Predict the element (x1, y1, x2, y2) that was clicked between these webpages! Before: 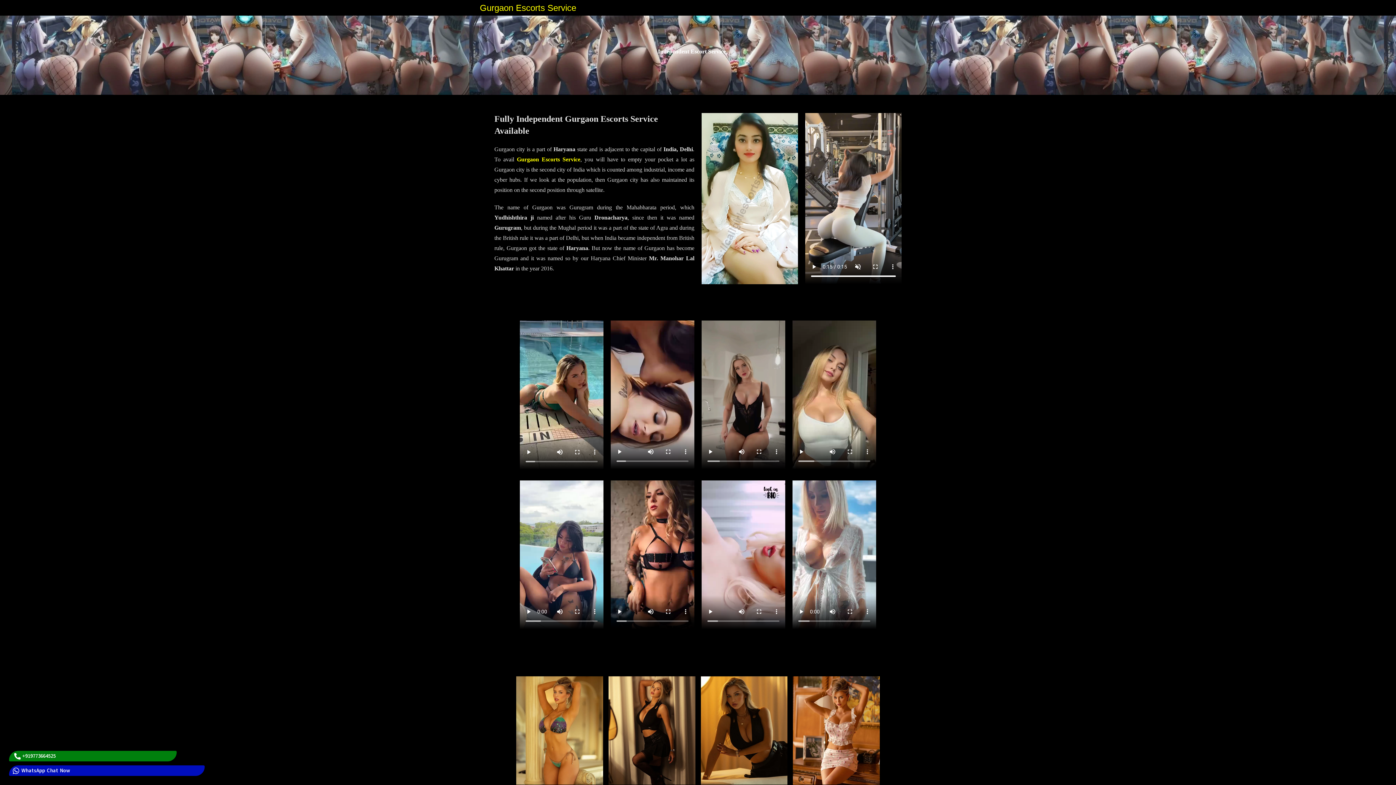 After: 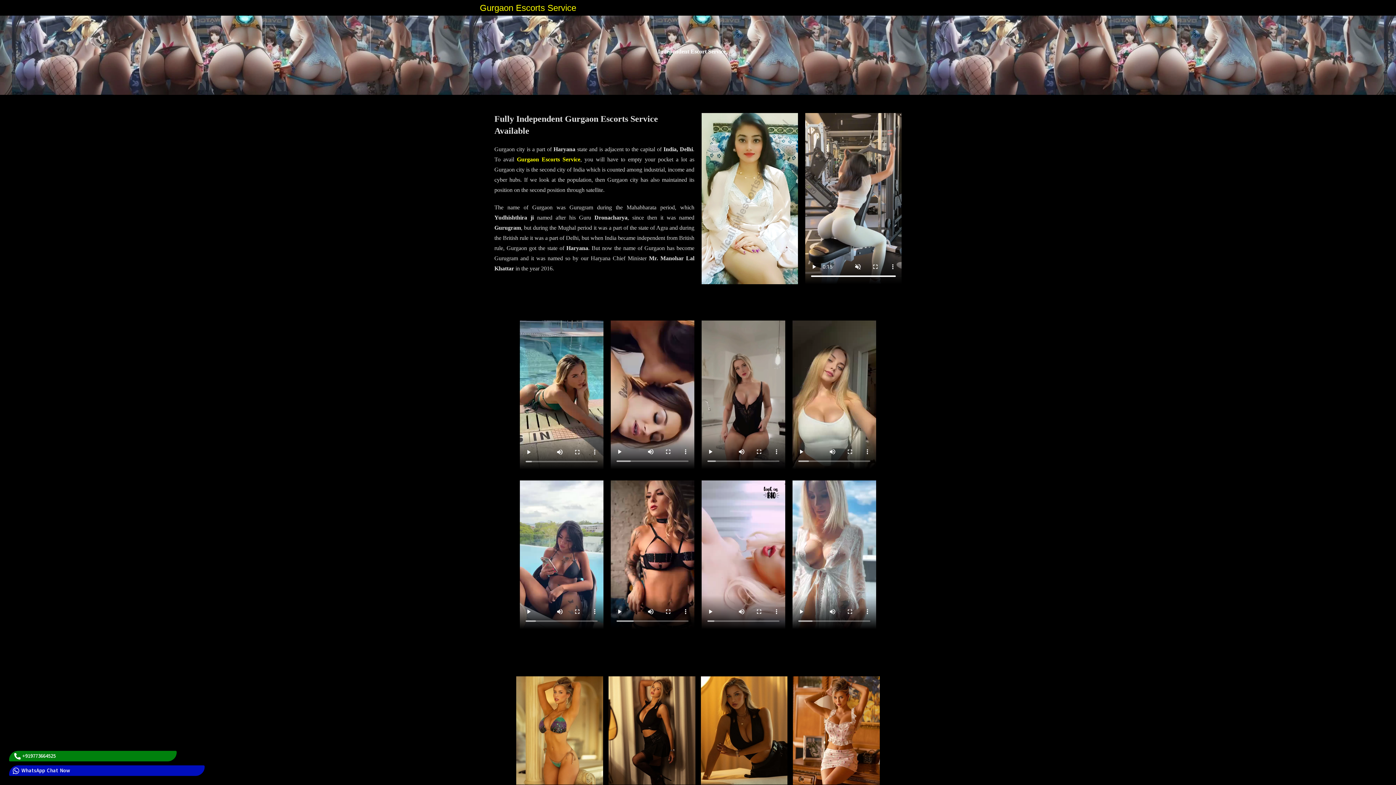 Action: bbox: (480, 2, 576, 12) label: Gurgaon Escorts Service